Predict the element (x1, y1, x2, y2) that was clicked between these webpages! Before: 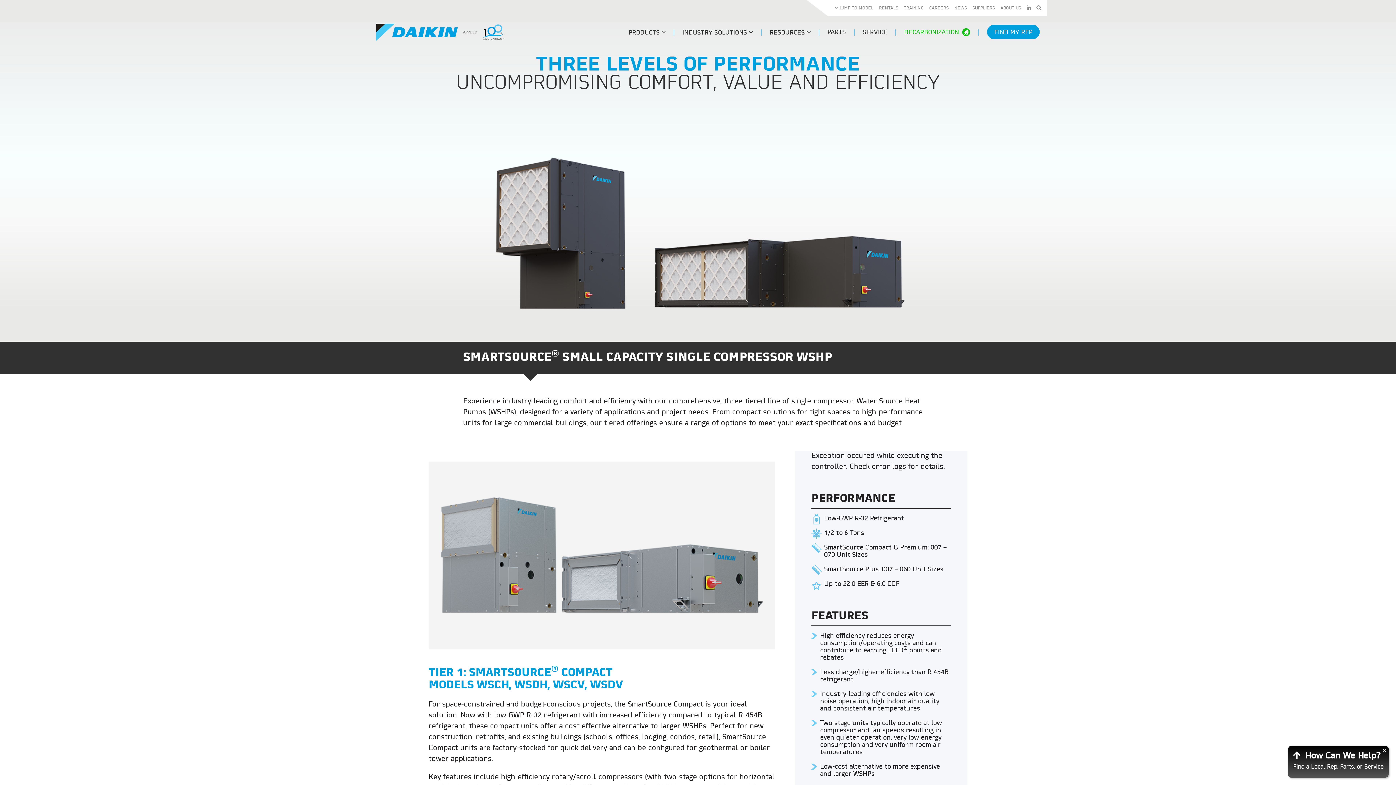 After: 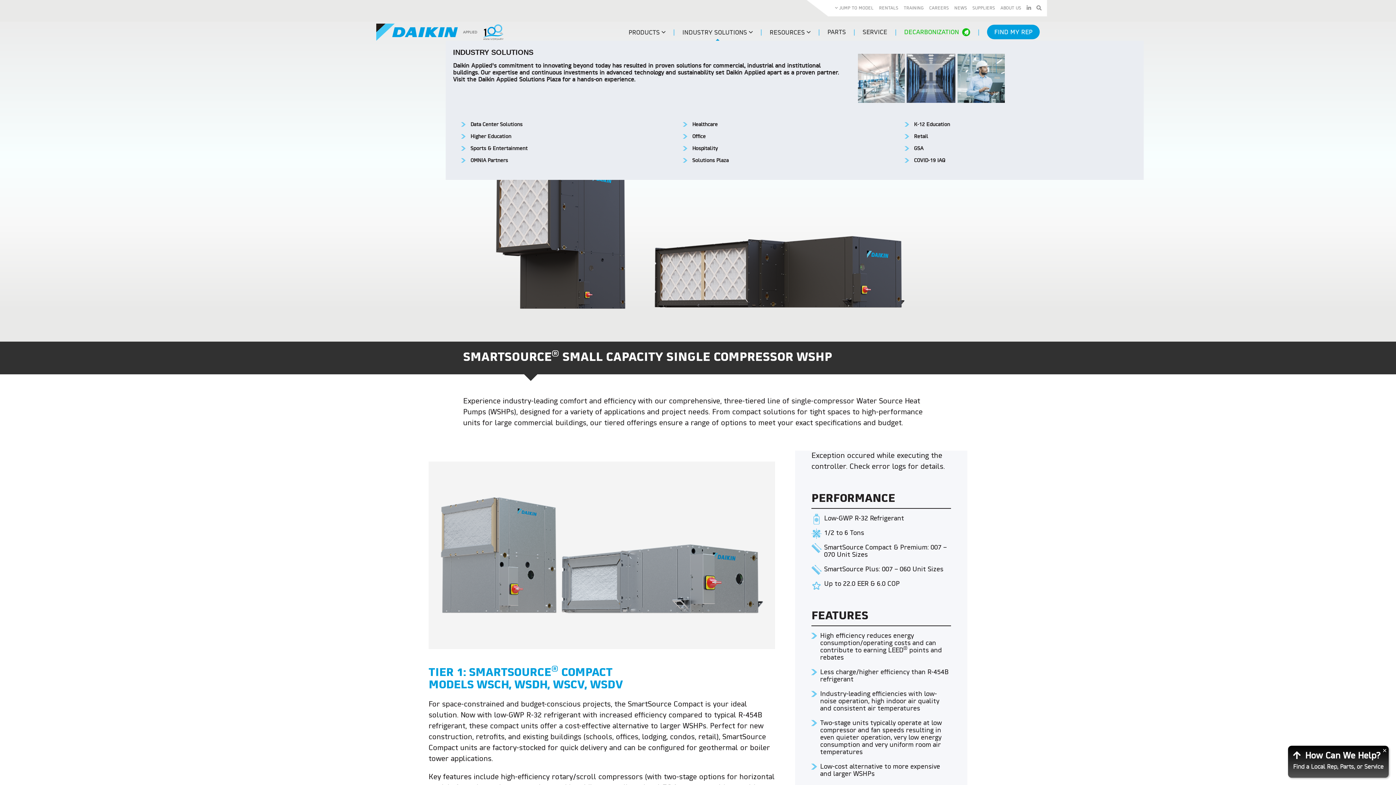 Action: label: INDUSTRY SOLUTIONS  bbox: (682, 29, 753, 36)